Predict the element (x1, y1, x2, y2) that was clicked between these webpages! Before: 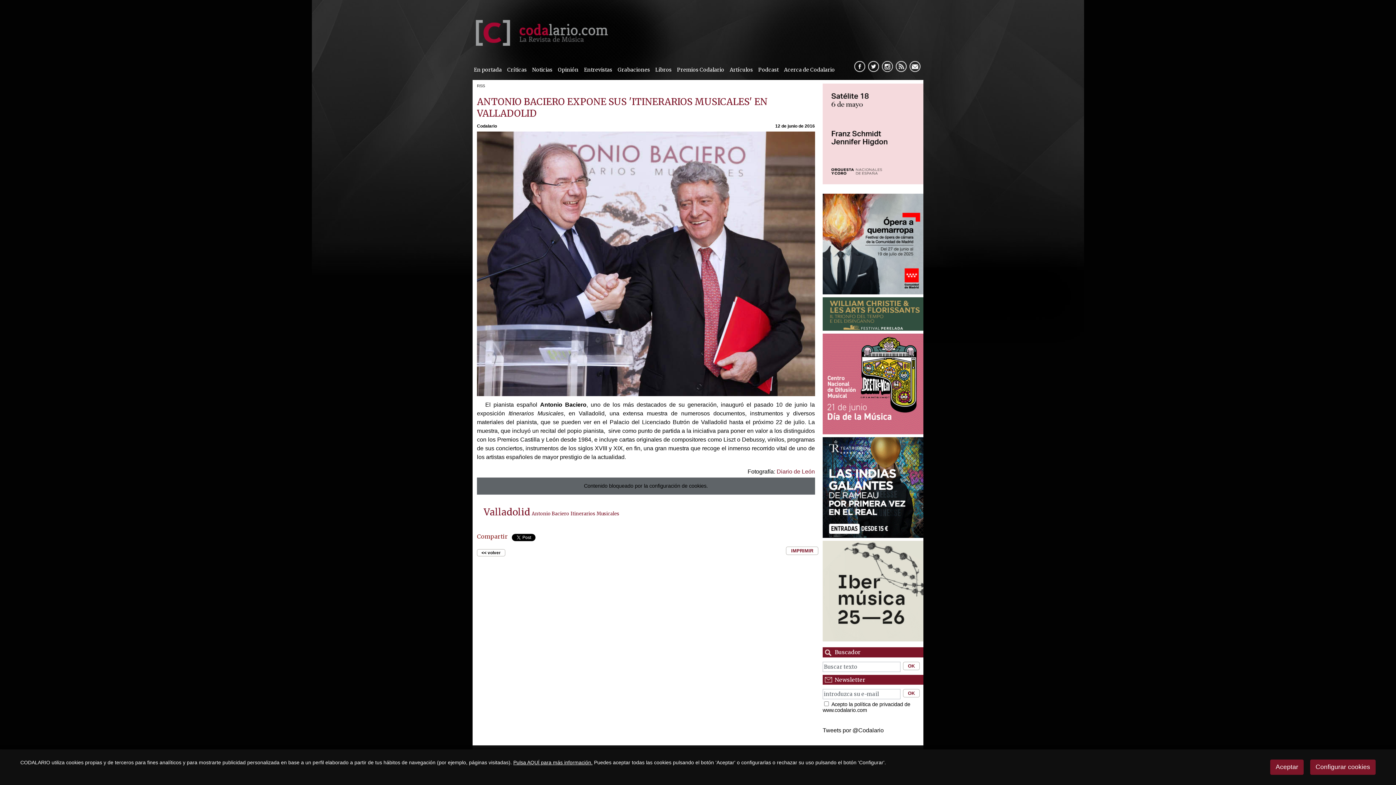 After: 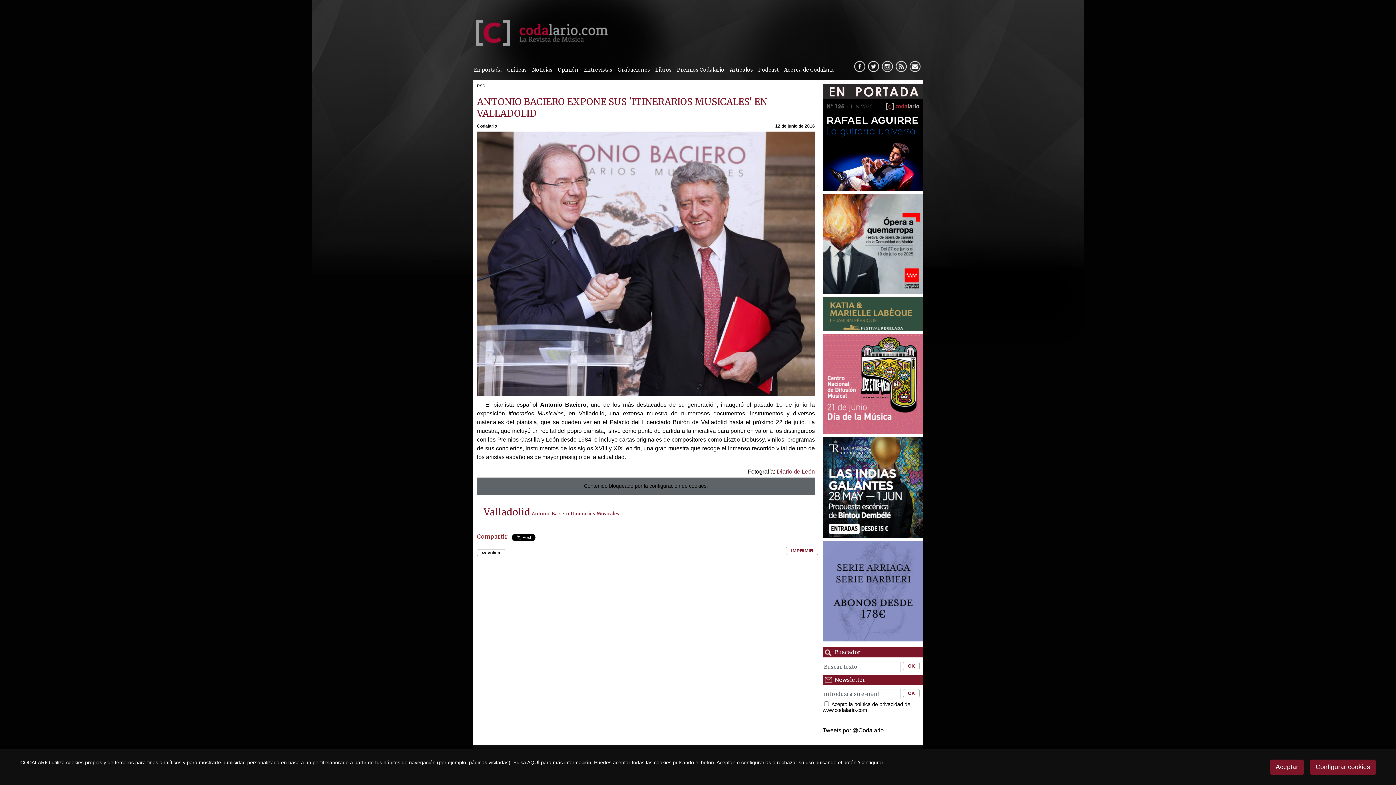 Action: bbox: (786, 546, 818, 555) label: IMPRIMIR